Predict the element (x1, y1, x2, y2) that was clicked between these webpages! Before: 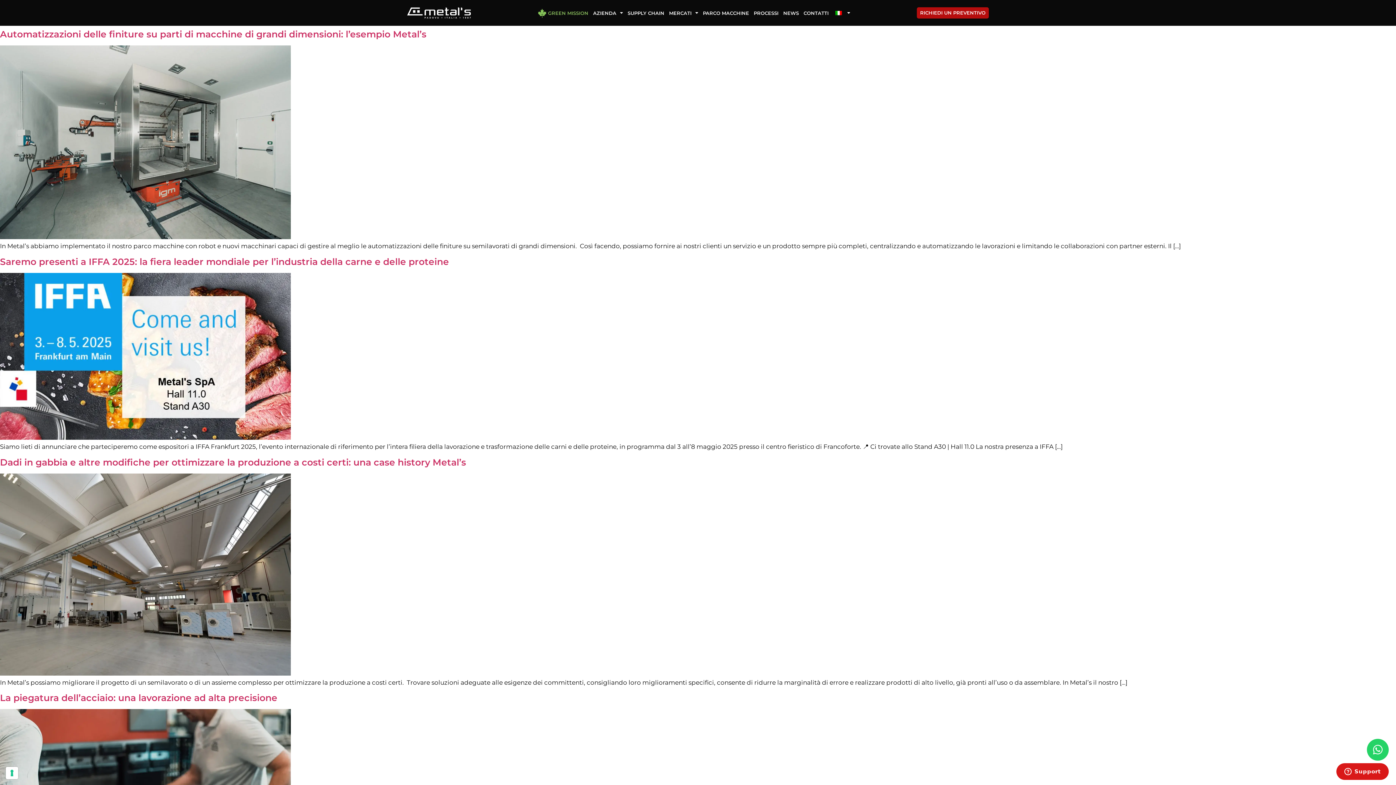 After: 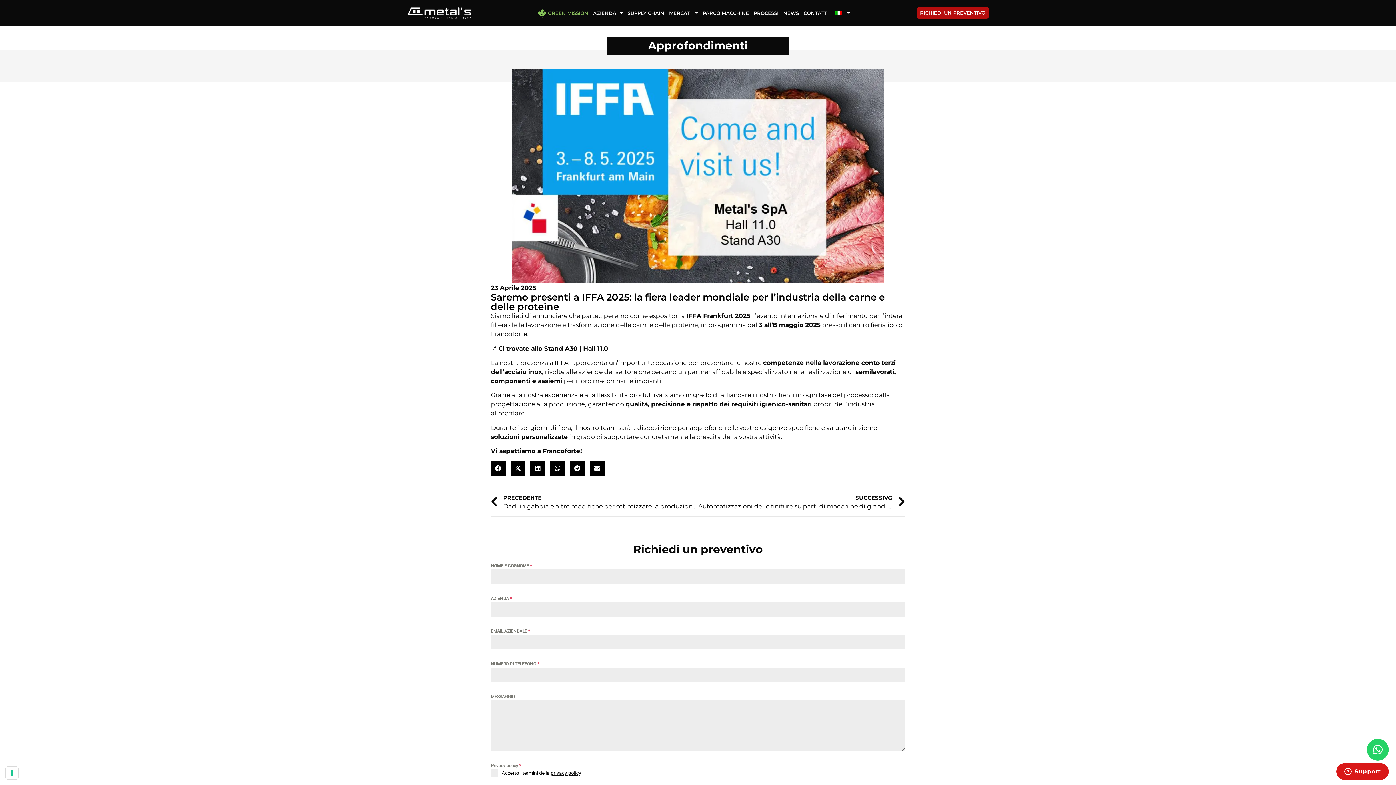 Action: bbox: (0, 434, 290, 441)